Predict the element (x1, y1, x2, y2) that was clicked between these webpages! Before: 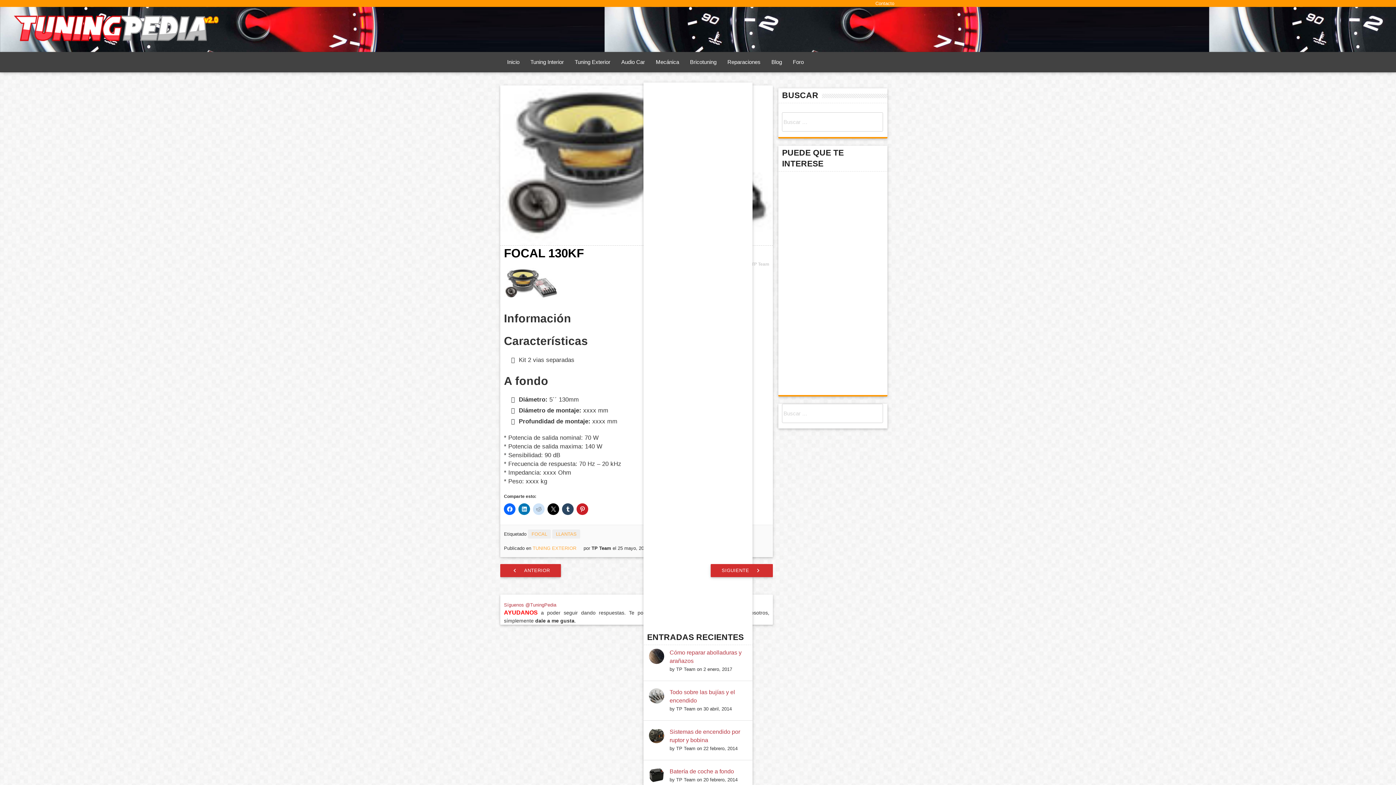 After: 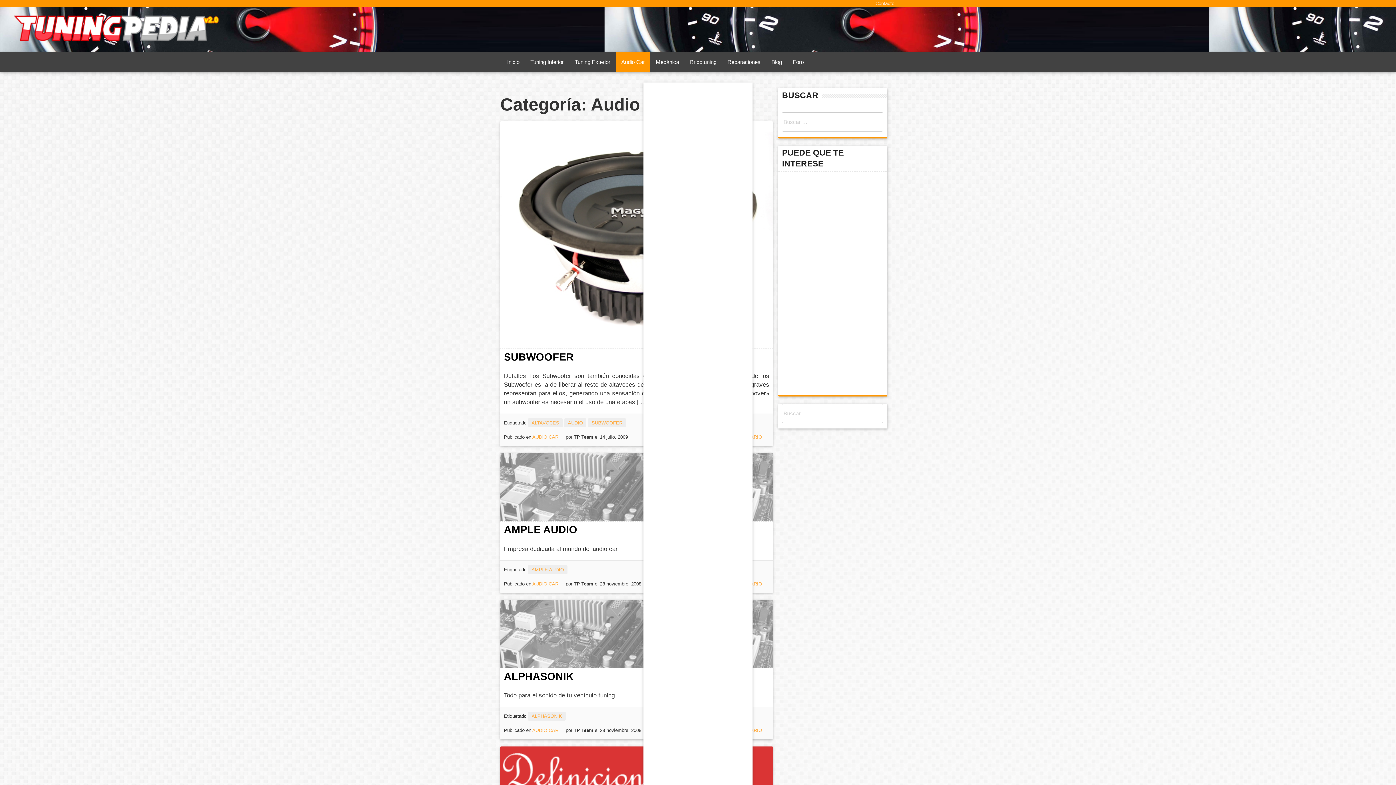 Action: label: Audio Car bbox: (616, 52, 650, 72)